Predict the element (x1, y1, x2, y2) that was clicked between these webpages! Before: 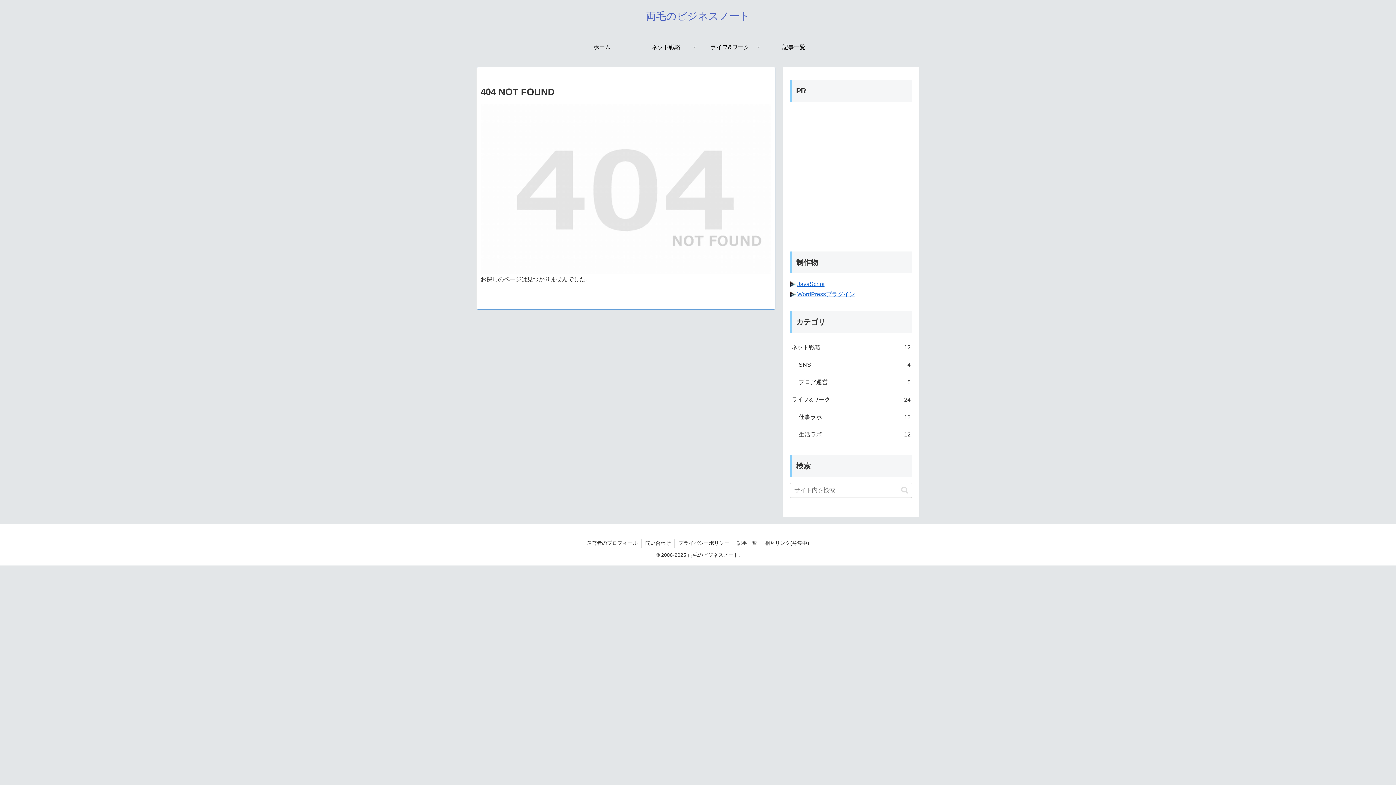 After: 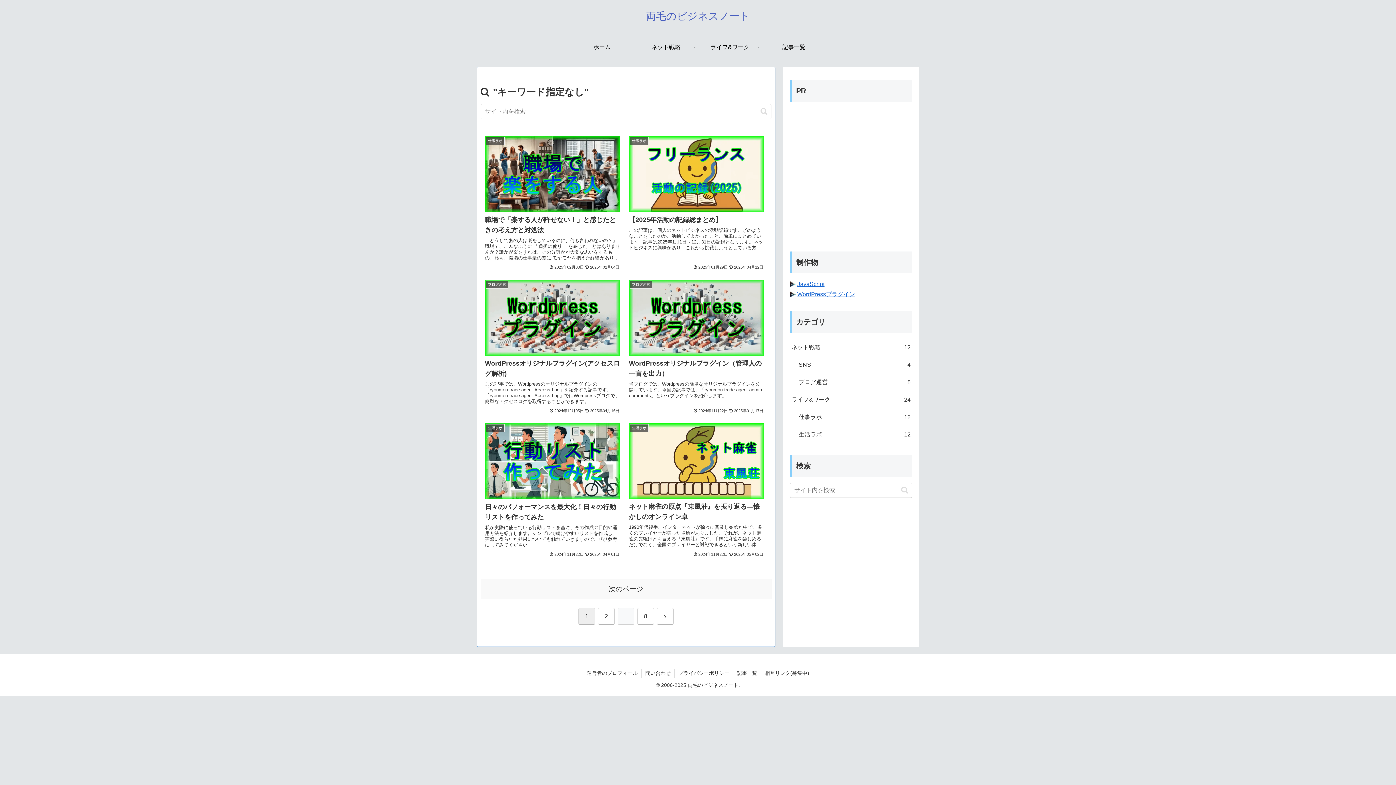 Action: bbox: (898, 486, 911, 494) label: button